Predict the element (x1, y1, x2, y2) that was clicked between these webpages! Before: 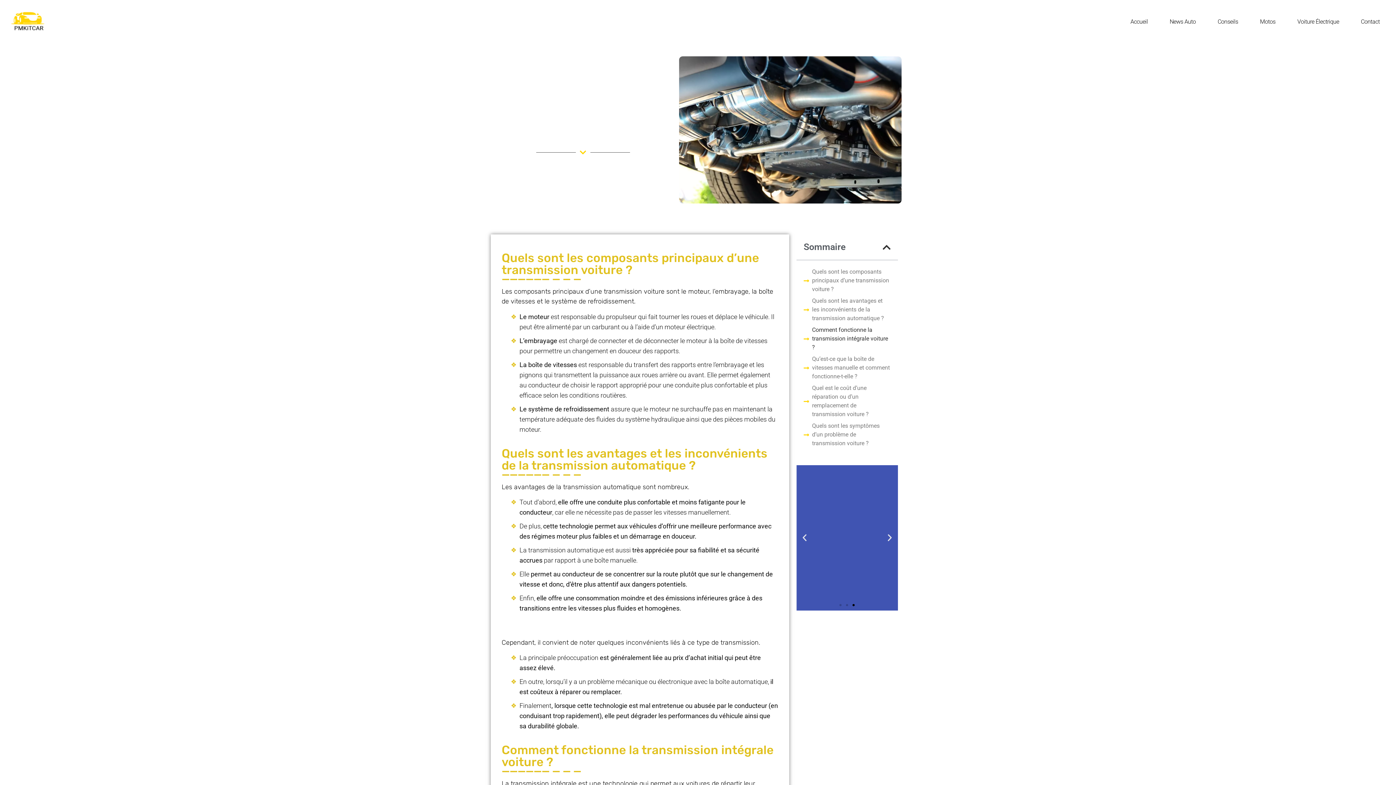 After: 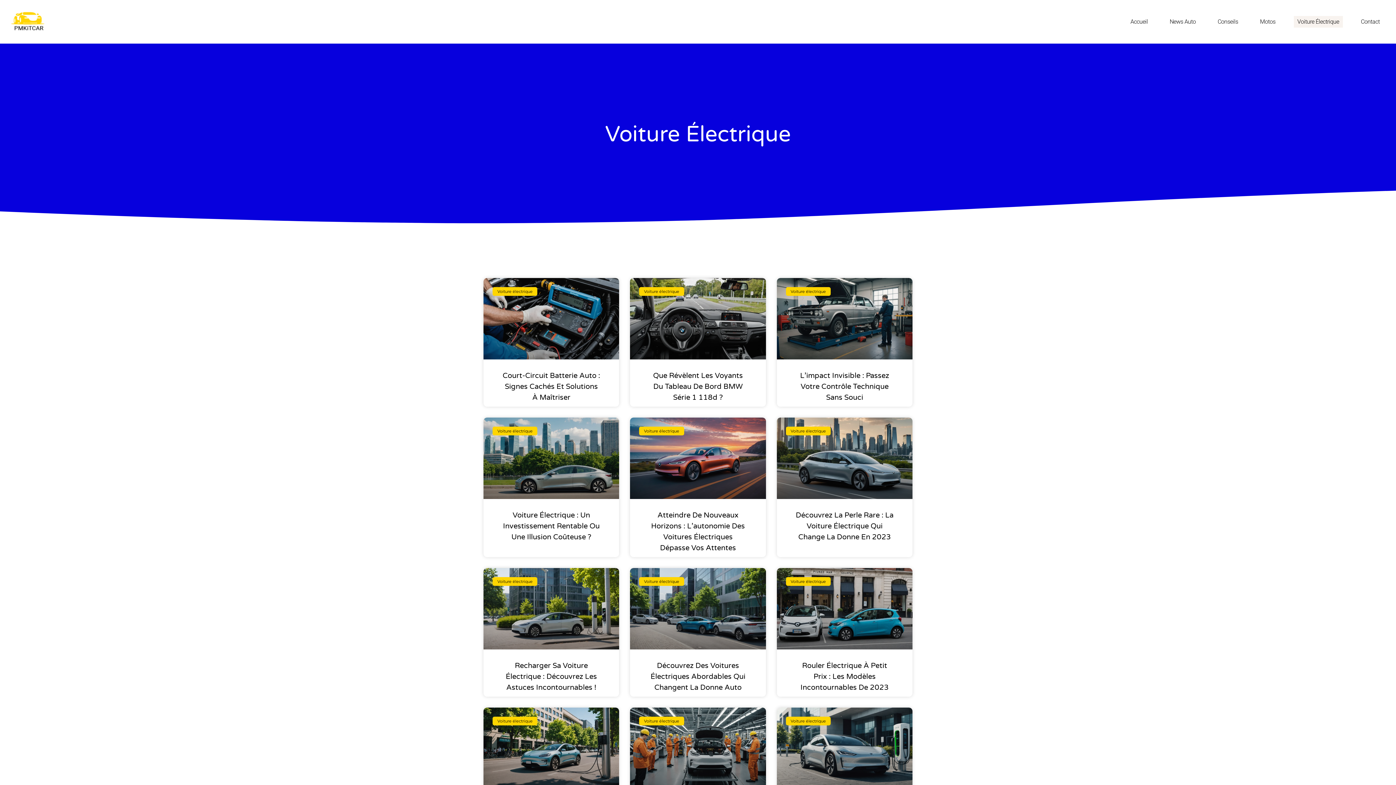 Action: label: Voiture Électrique bbox: (1294, 16, 1343, 27)